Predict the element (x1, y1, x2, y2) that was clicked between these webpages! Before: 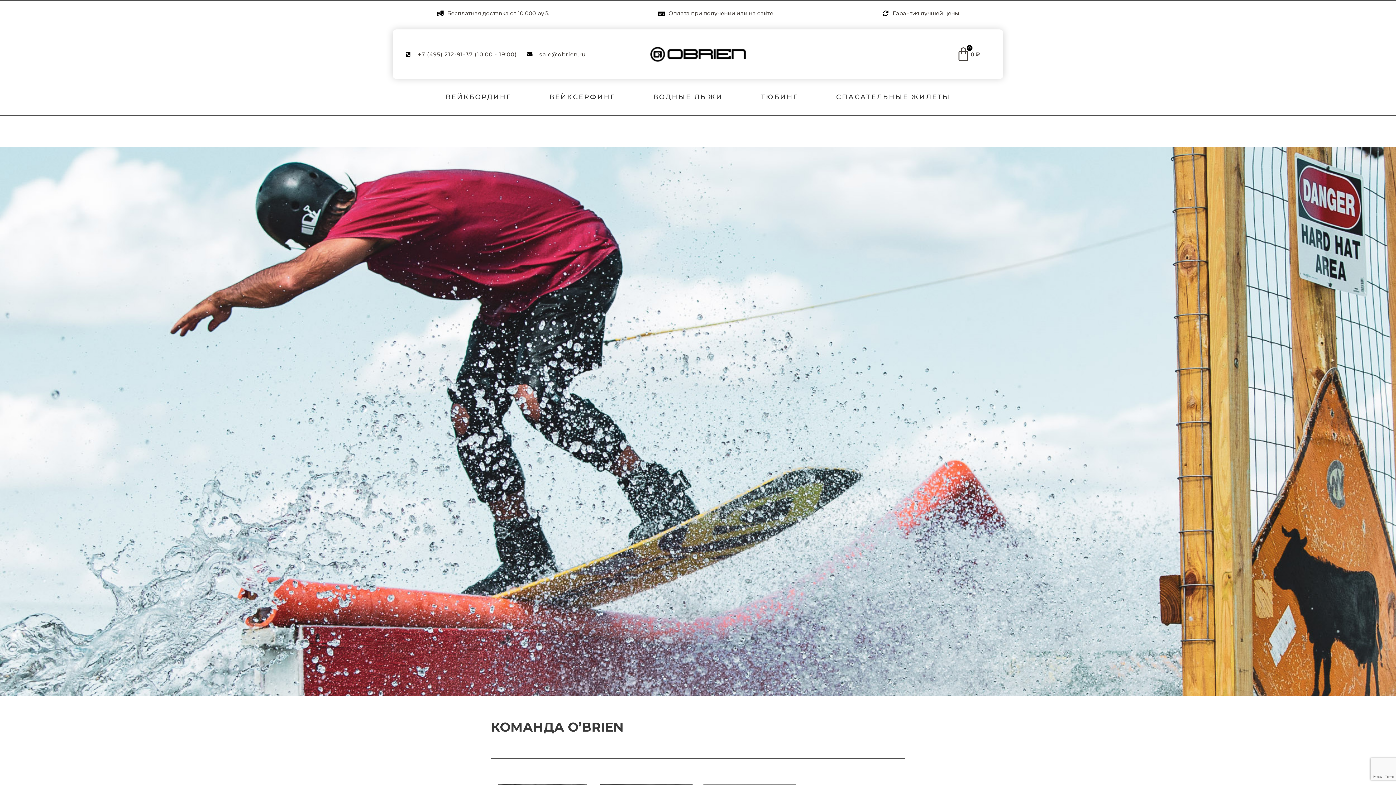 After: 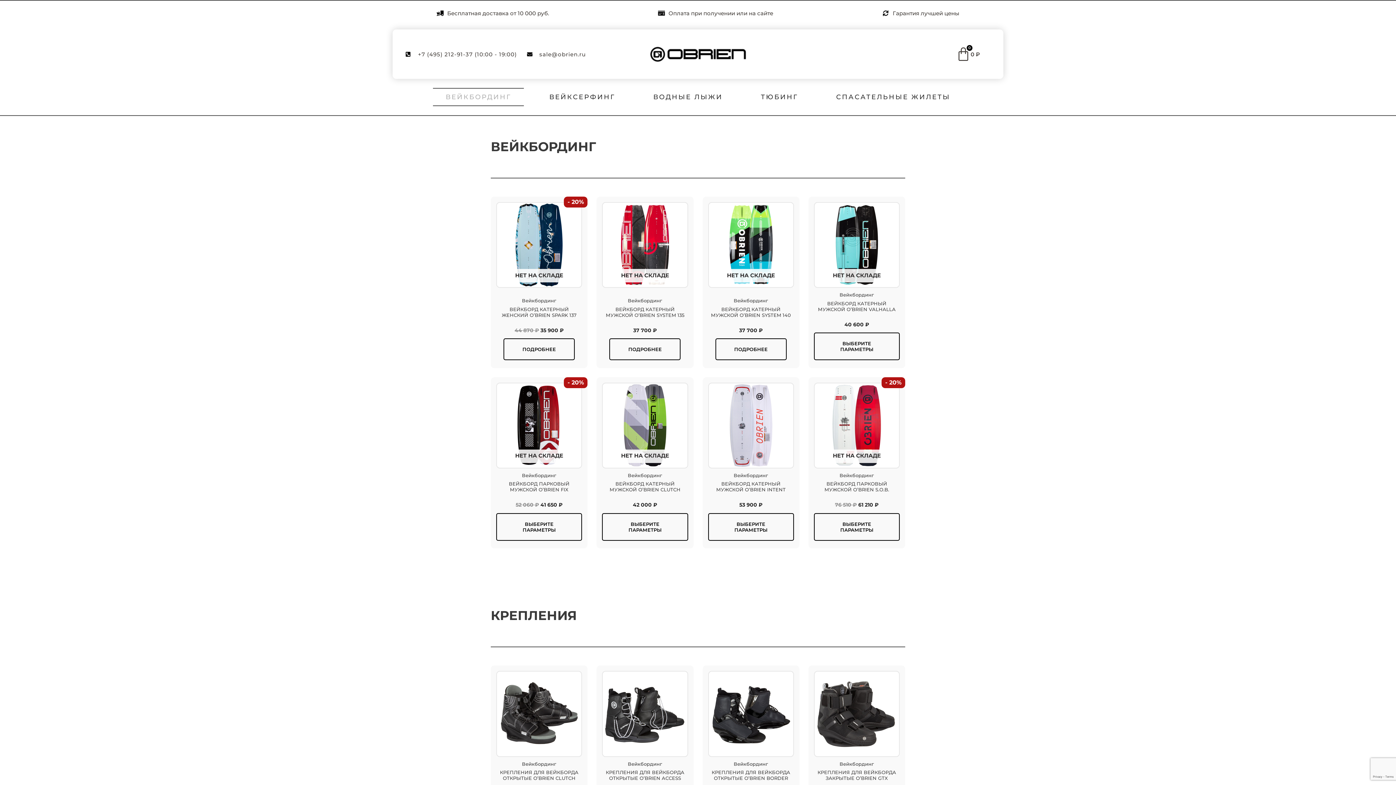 Action: bbox: (433, 88, 524, 106) label: ВЕЙКБОРДИНГ